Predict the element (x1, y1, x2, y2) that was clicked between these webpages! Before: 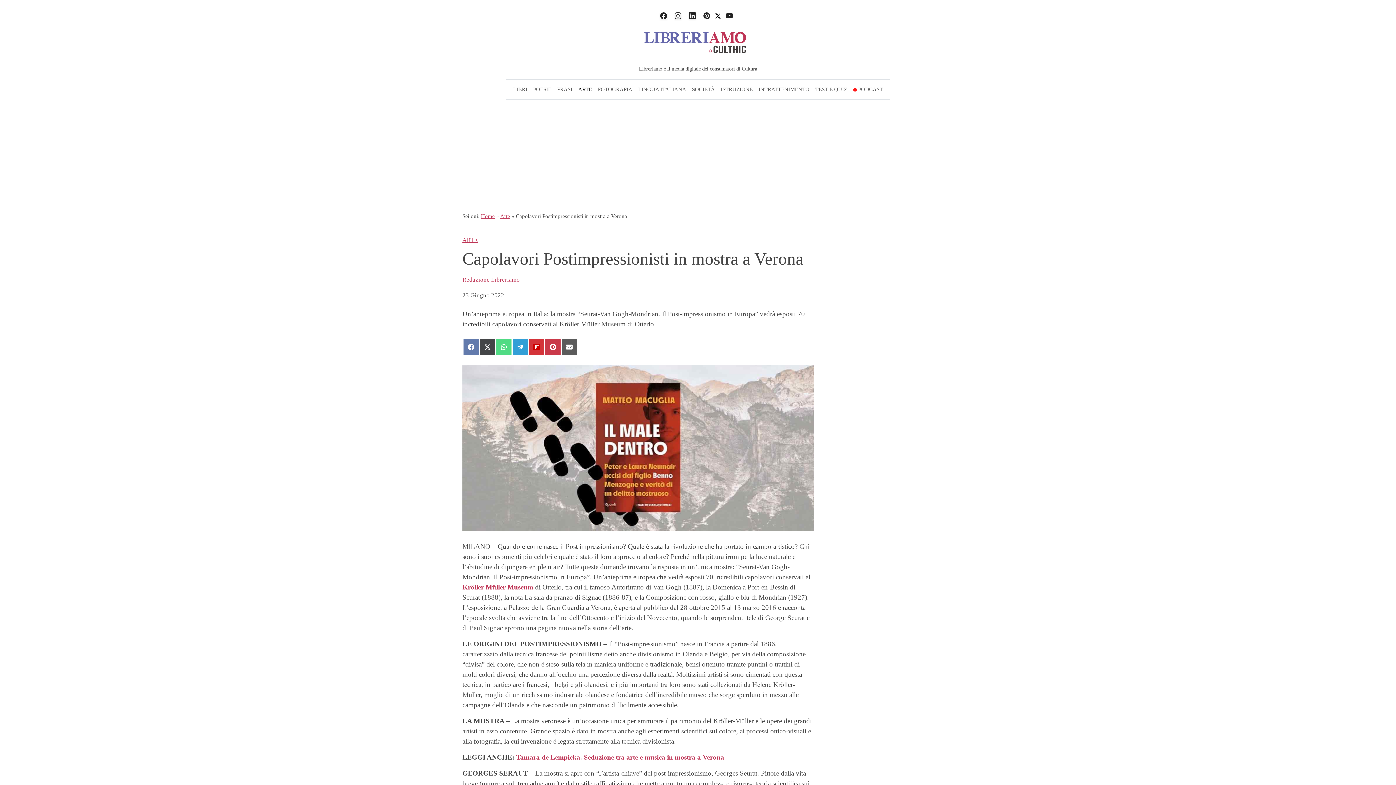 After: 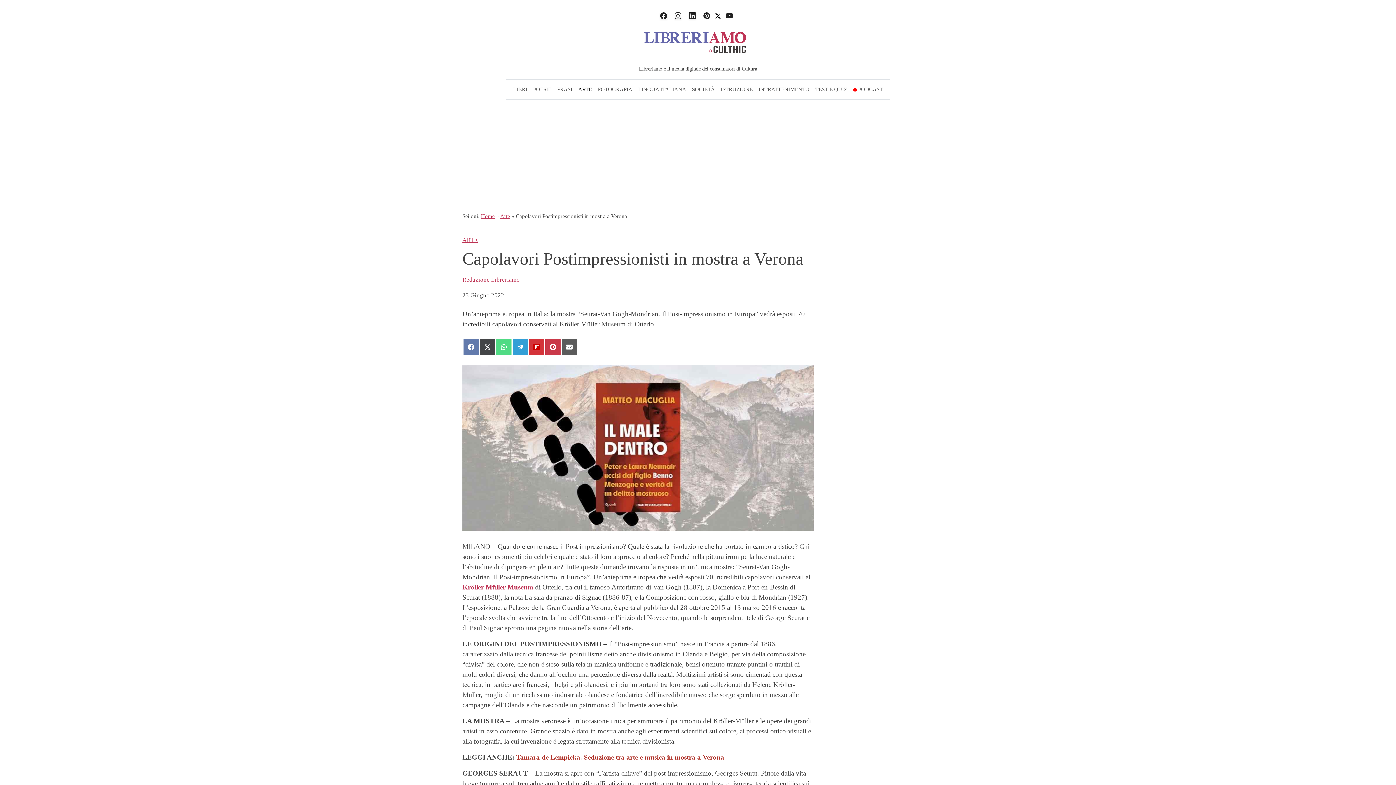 Action: bbox: (516, 753, 724, 761) label: Tamara de Lempicka. Seduzione tra arte e musica in mostra a Verona